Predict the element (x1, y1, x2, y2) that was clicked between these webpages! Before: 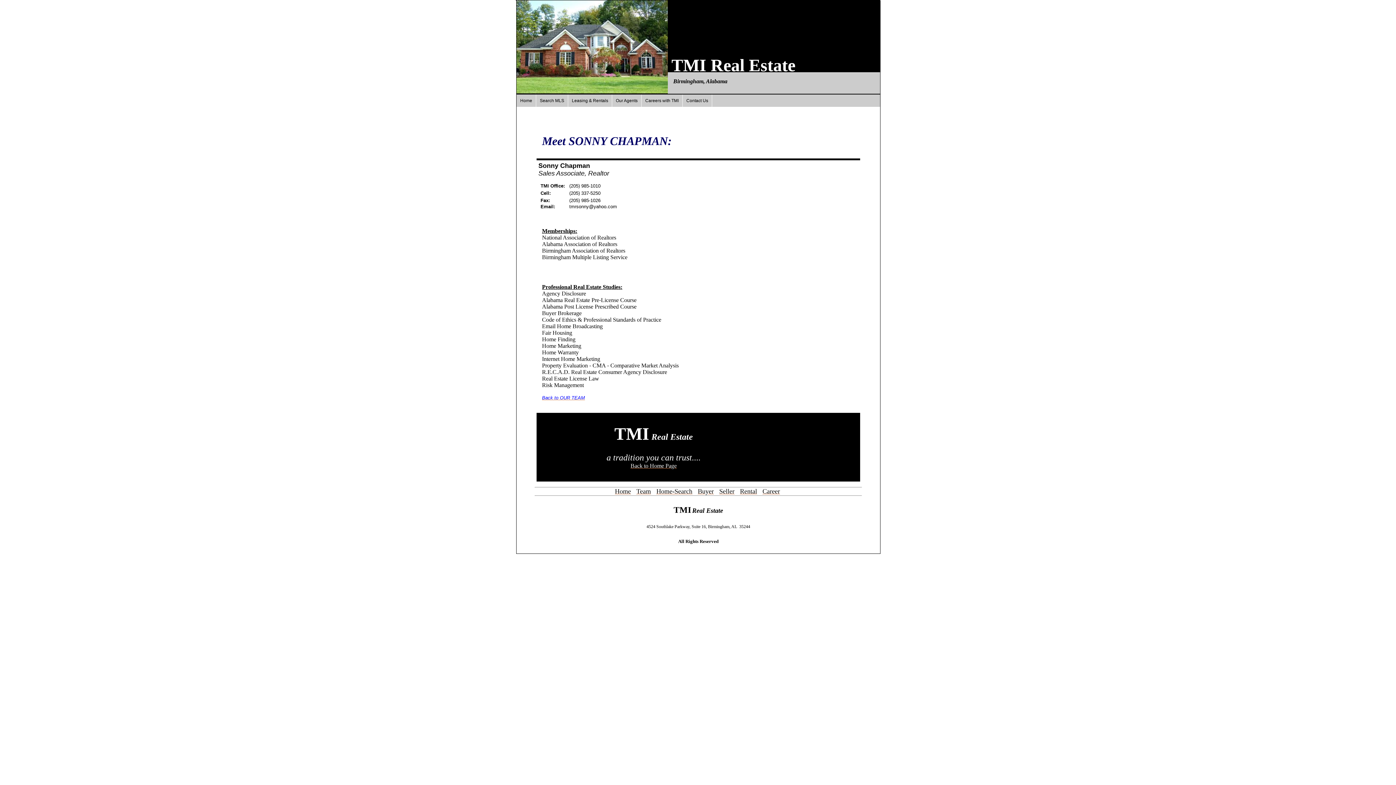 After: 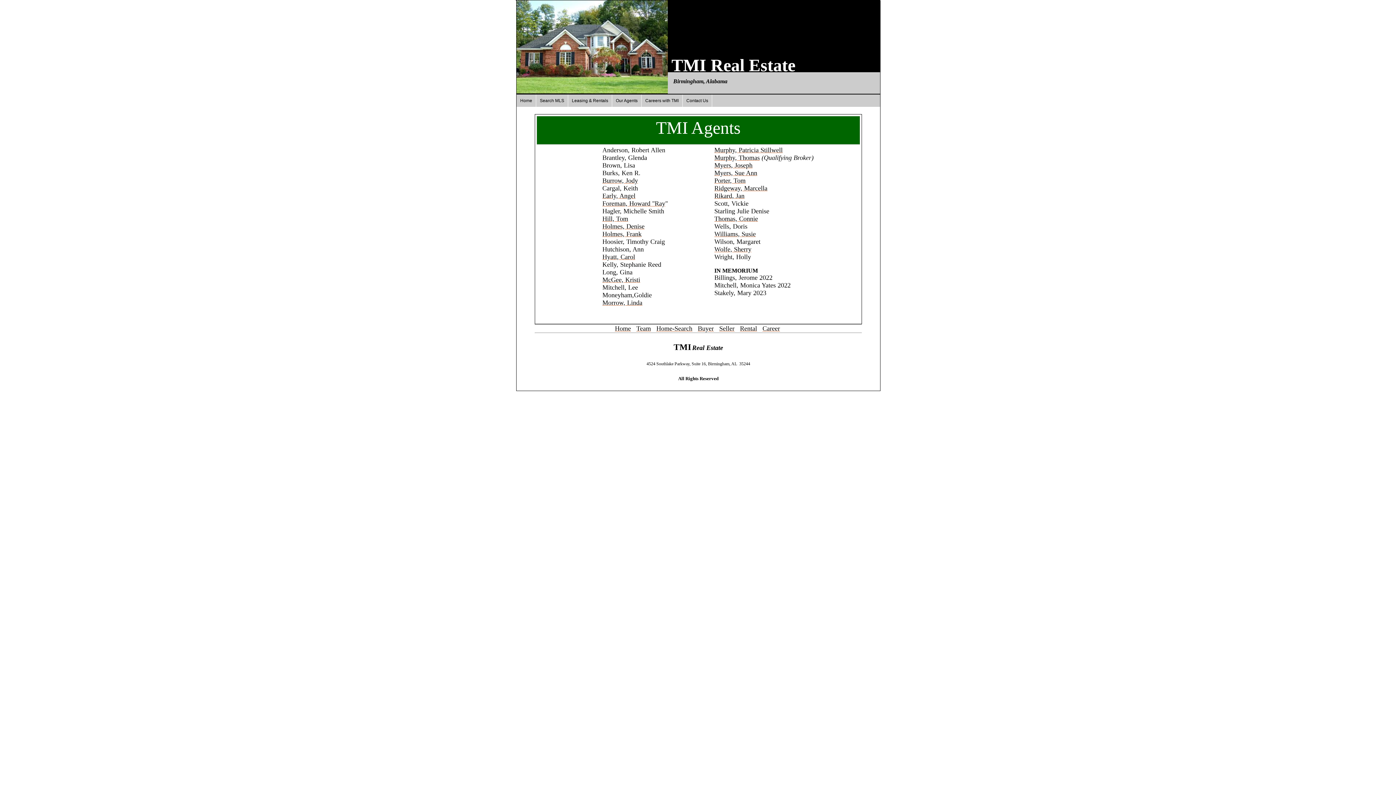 Action: bbox: (542, 395, 585, 400) label: Back to OUR TEAM
